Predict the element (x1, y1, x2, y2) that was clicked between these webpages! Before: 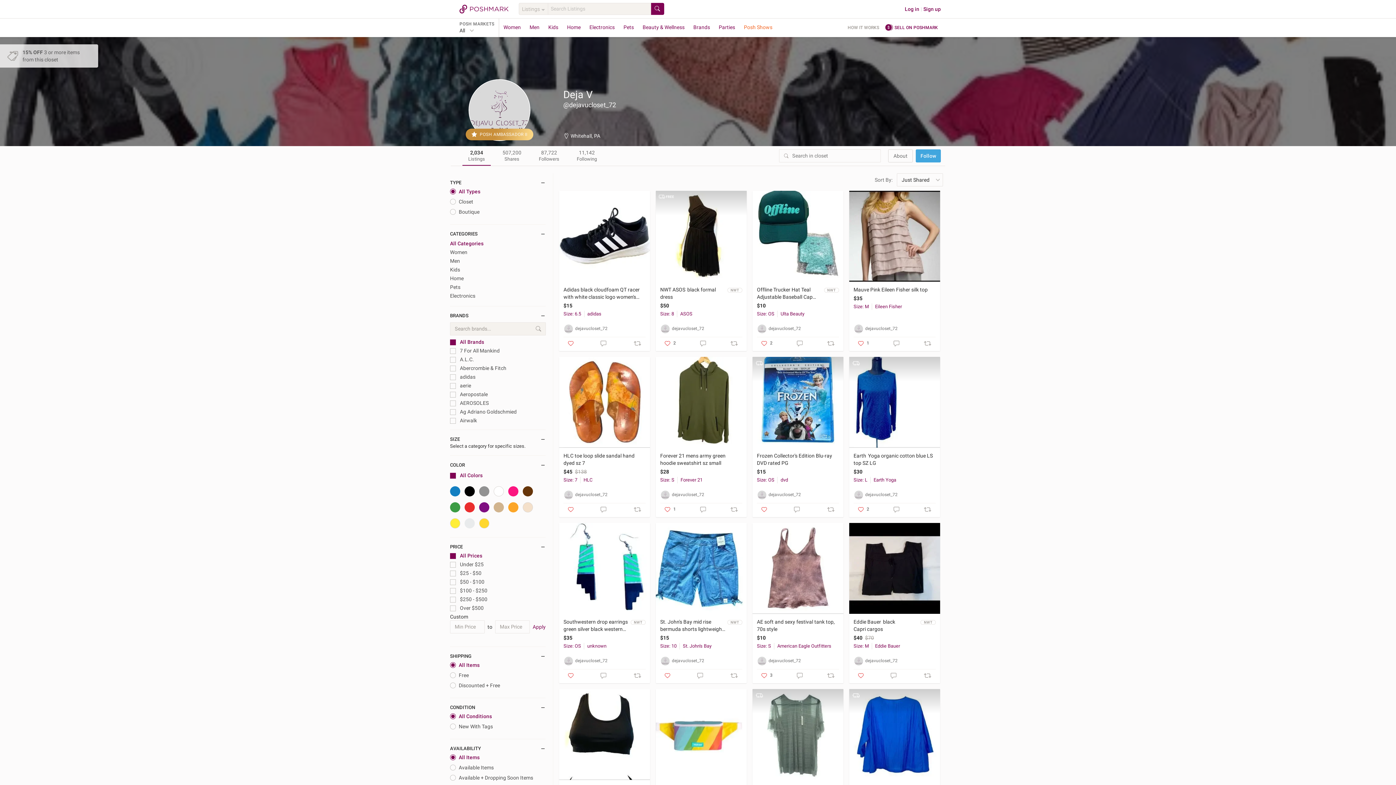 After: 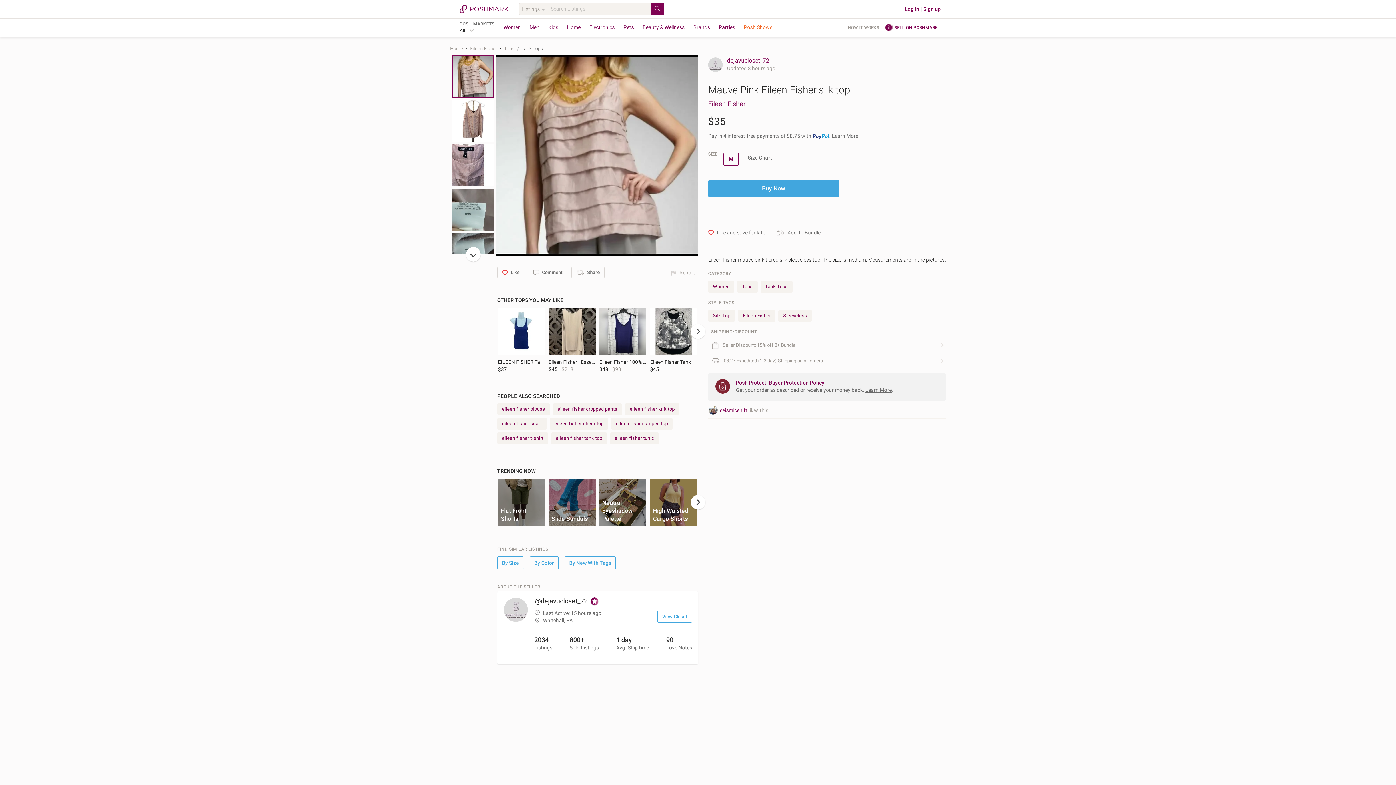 Action: label: Mauve Pink Eileen Fisher silk top bbox: (853, 286, 927, 293)